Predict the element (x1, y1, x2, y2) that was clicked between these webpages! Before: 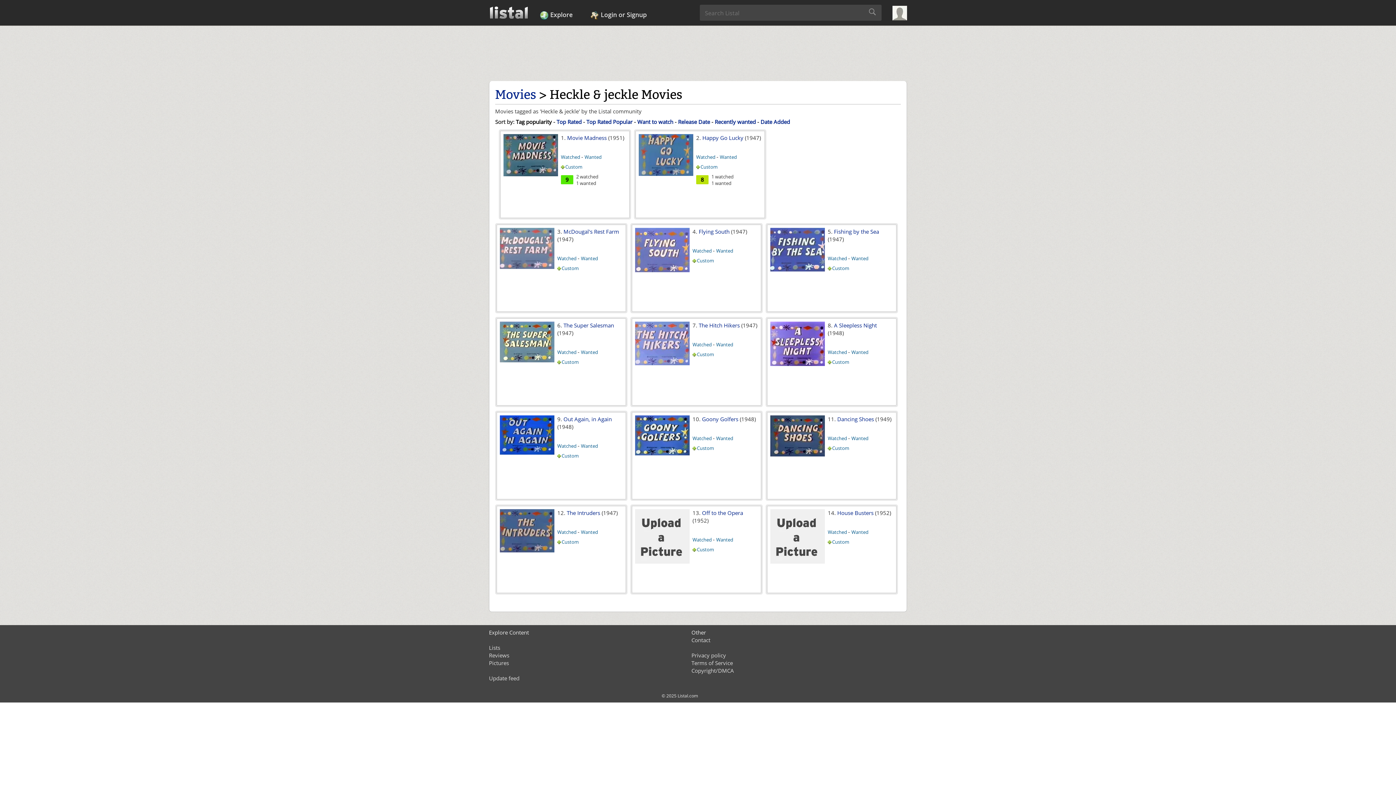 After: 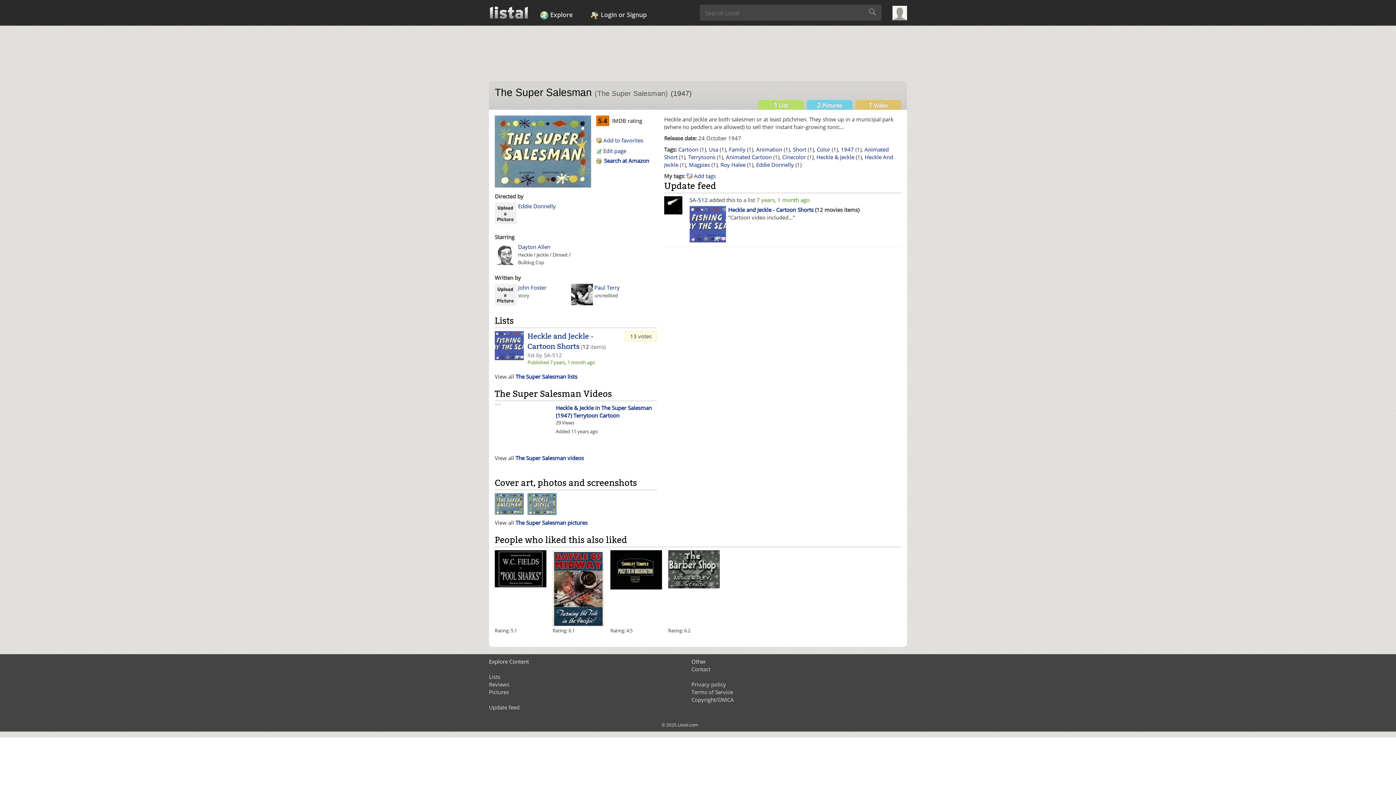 Action: bbox: (500, 337, 554, 345)